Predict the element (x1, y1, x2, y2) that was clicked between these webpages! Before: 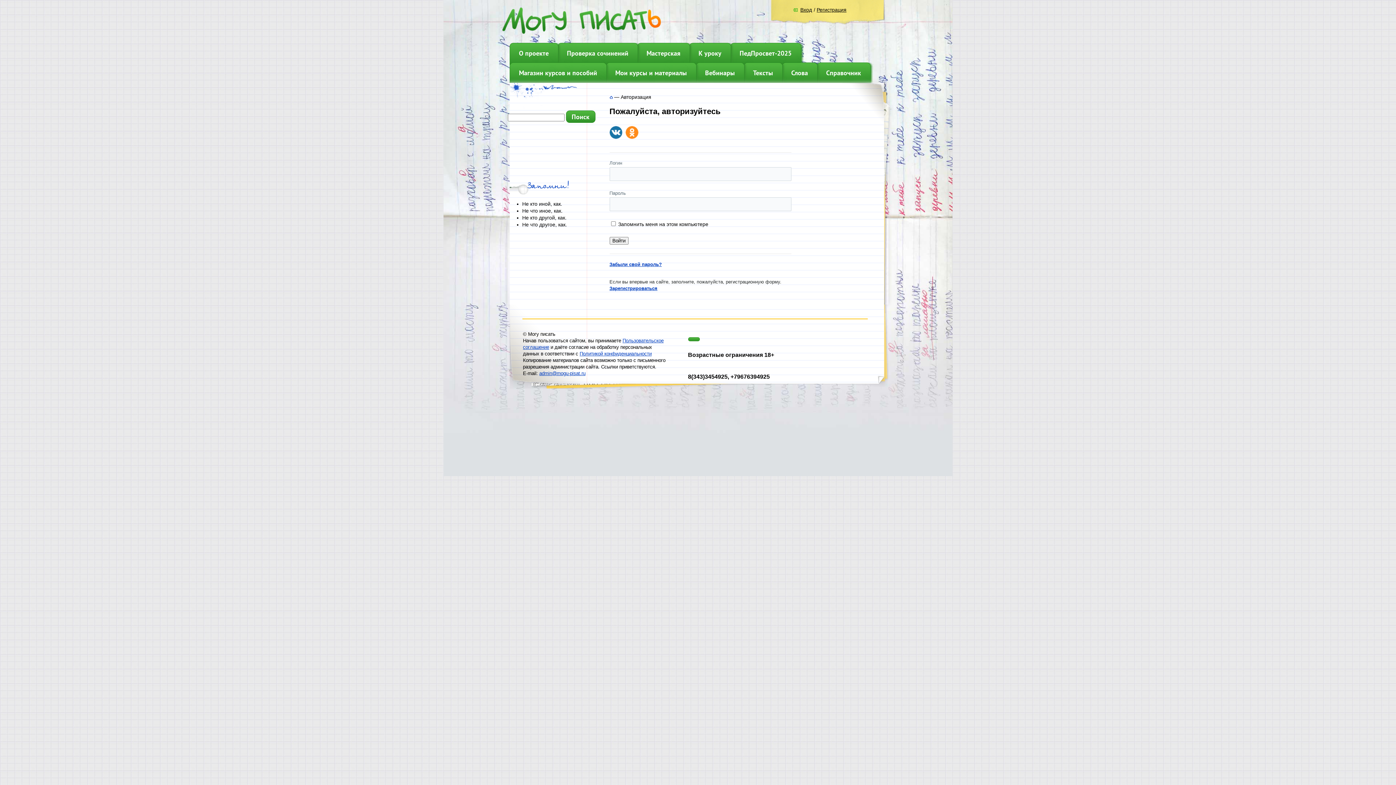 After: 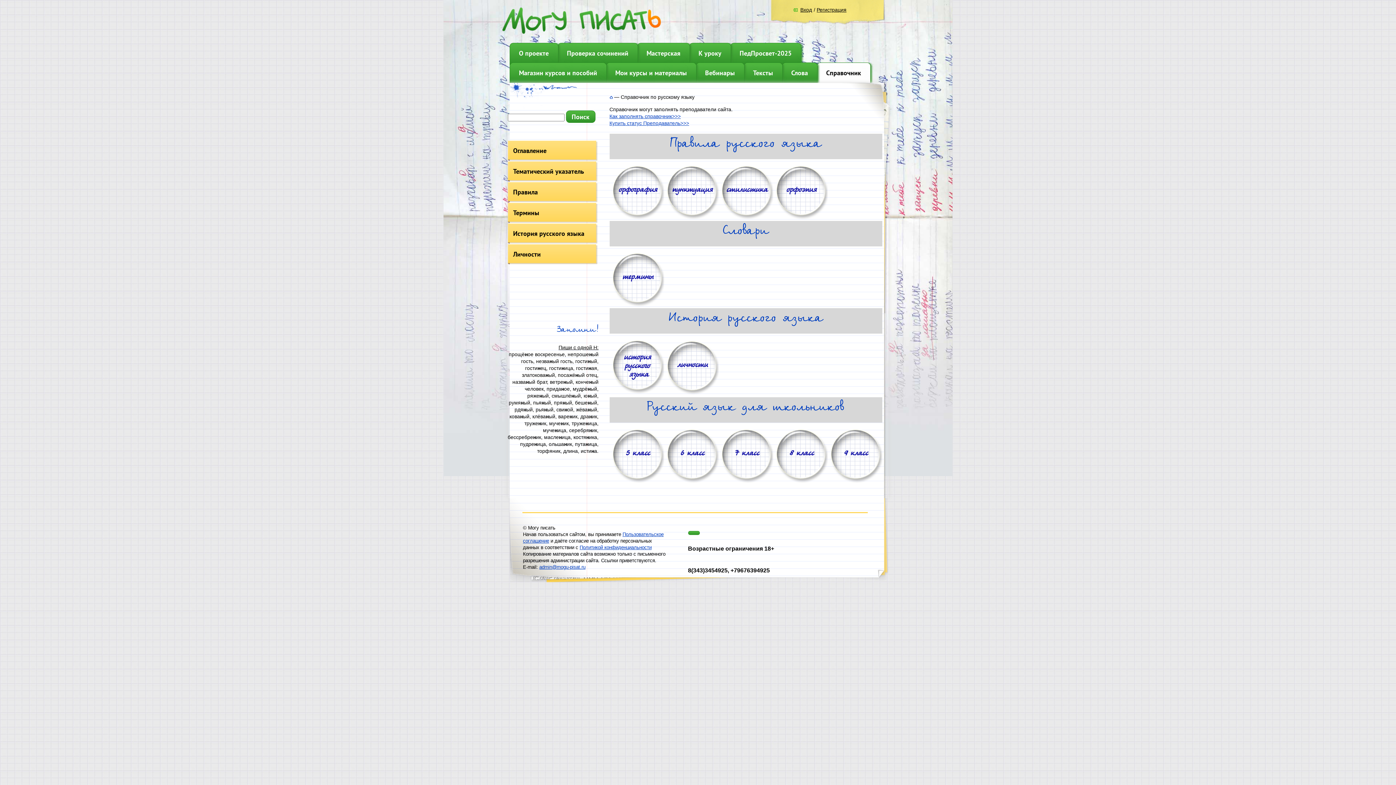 Action: bbox: (817, 62, 870, 82) label: Справочник